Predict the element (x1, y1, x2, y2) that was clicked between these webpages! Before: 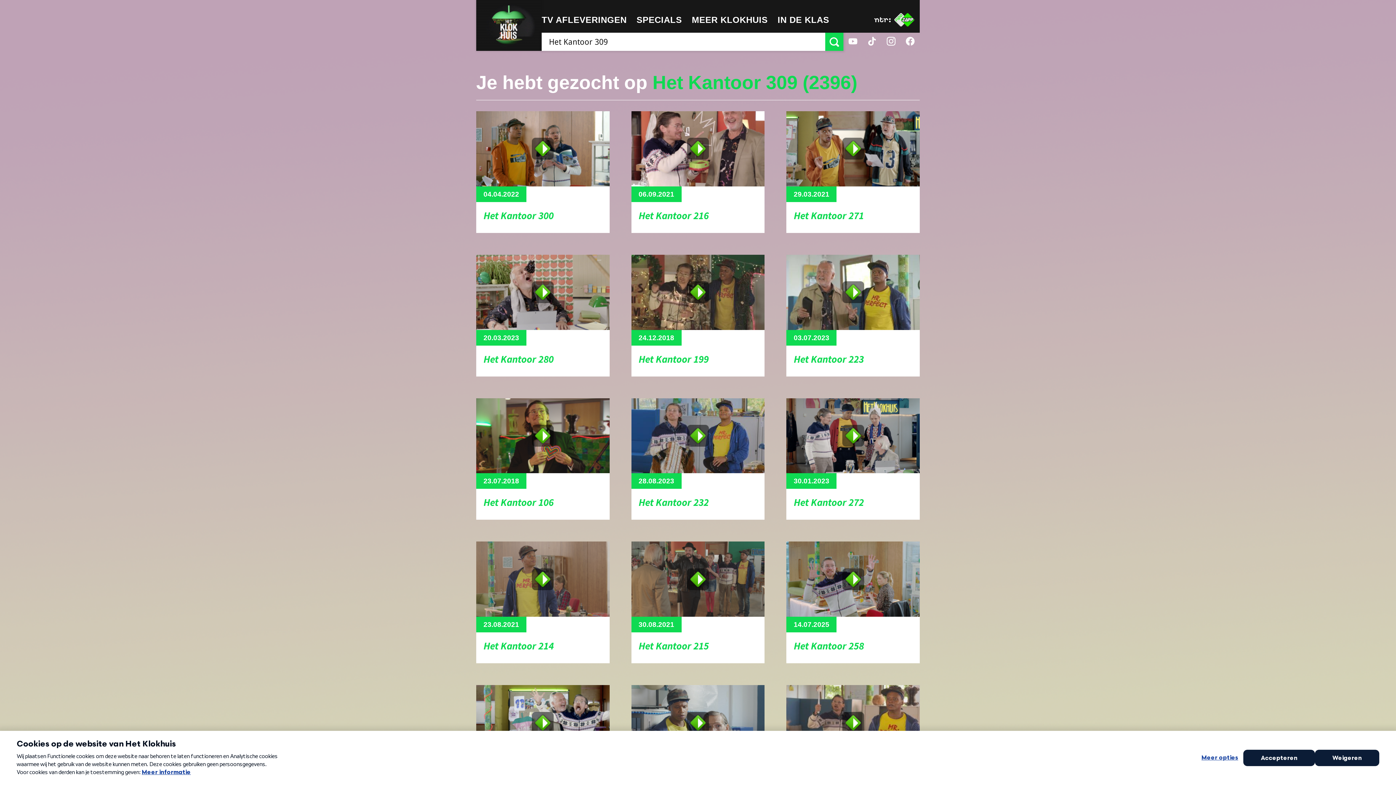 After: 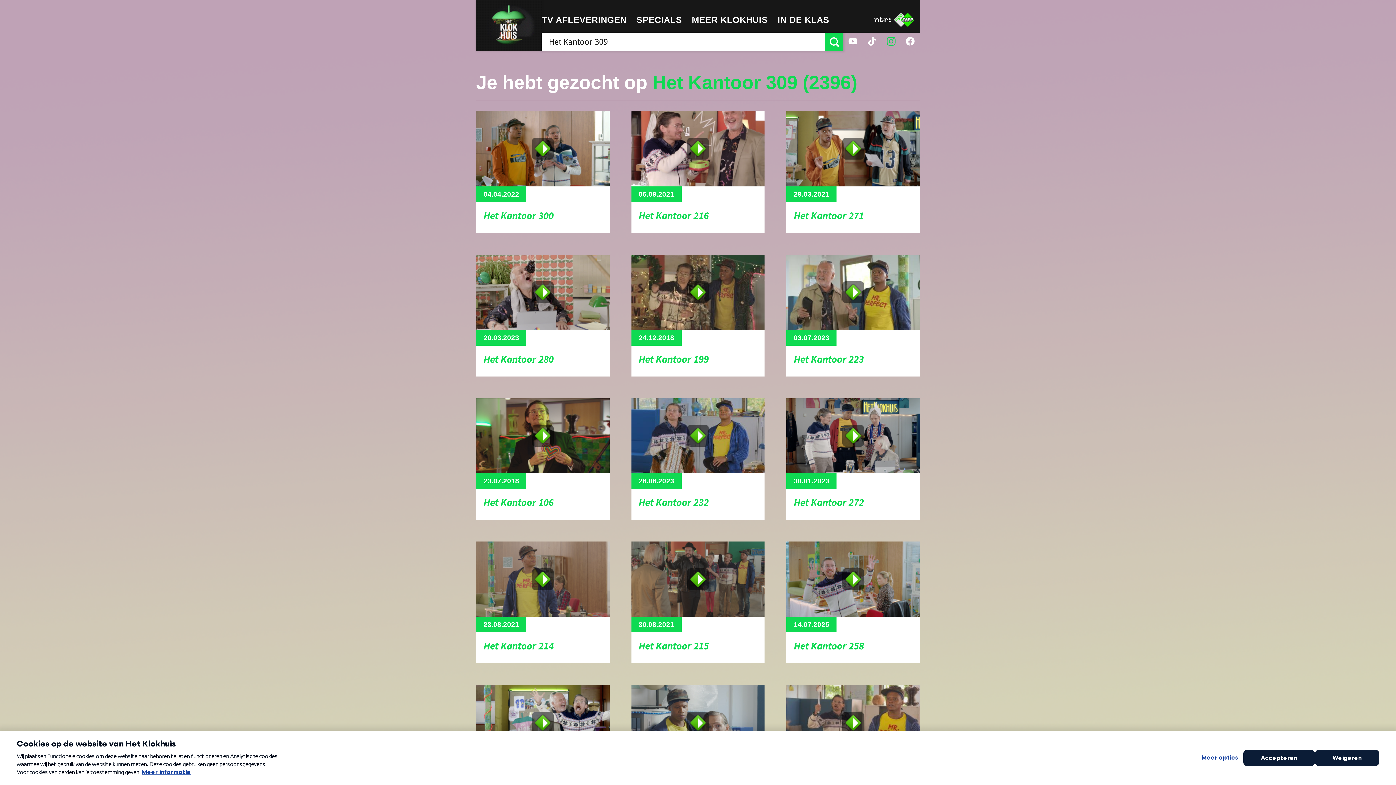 Action: bbox: (881, 32, 900, 50)